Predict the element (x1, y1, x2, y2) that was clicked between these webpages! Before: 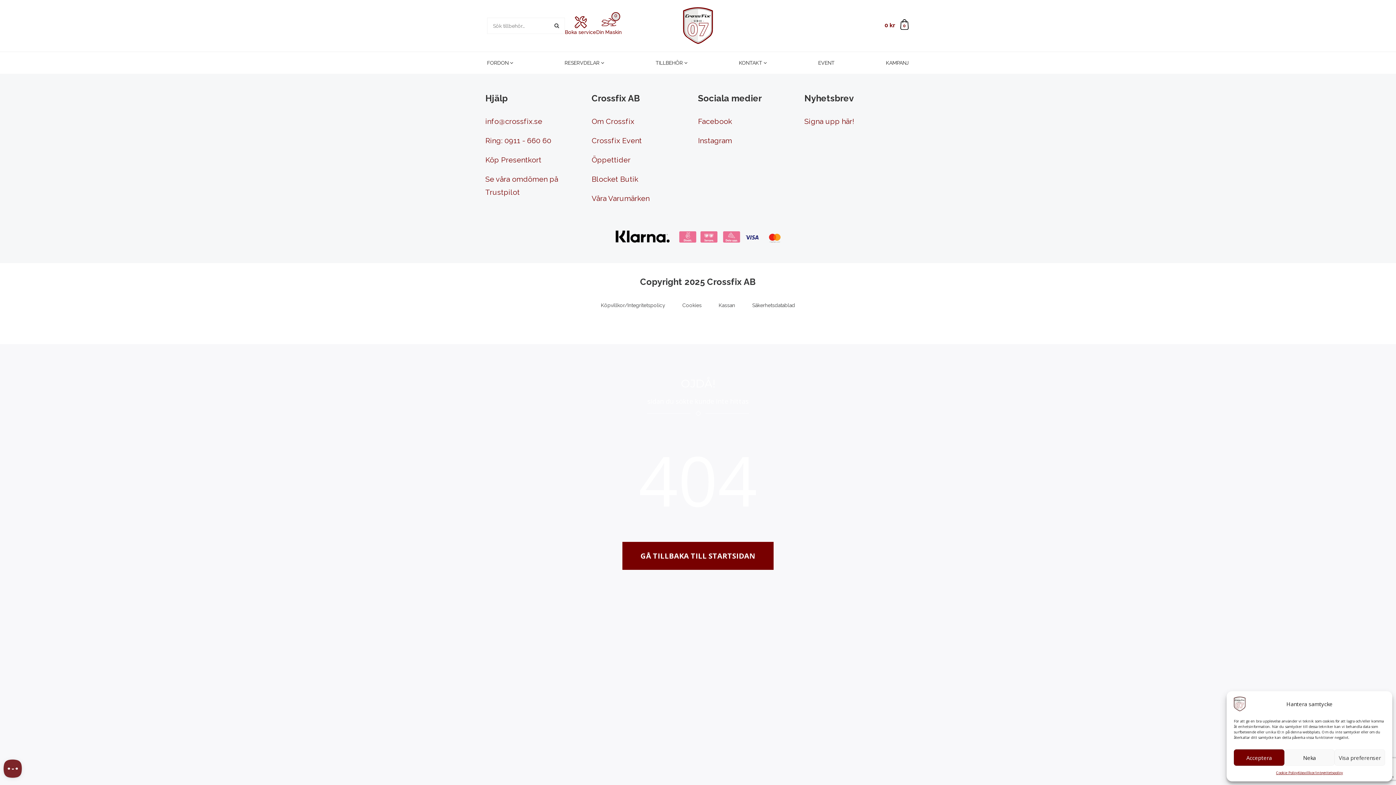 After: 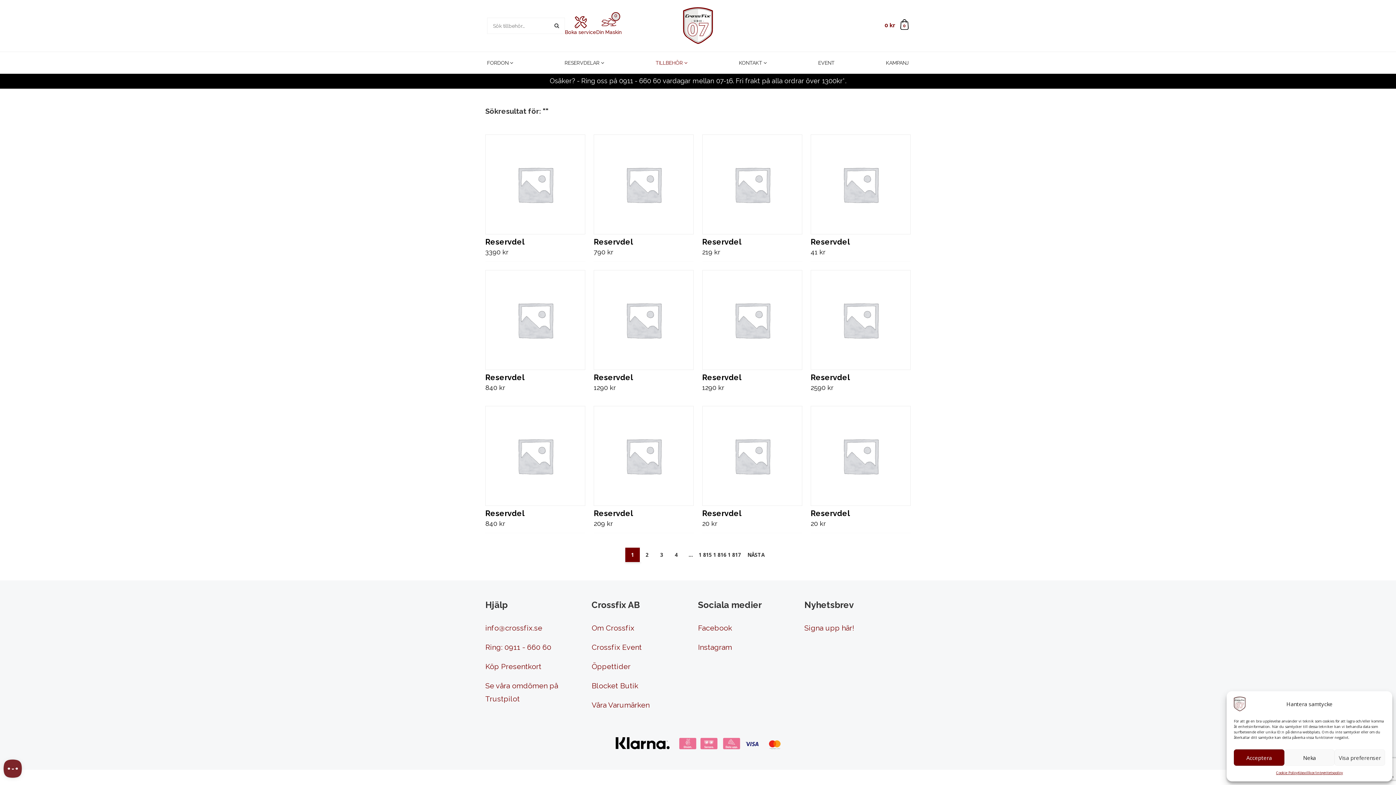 Action: bbox: (548, 17, 565, 34)